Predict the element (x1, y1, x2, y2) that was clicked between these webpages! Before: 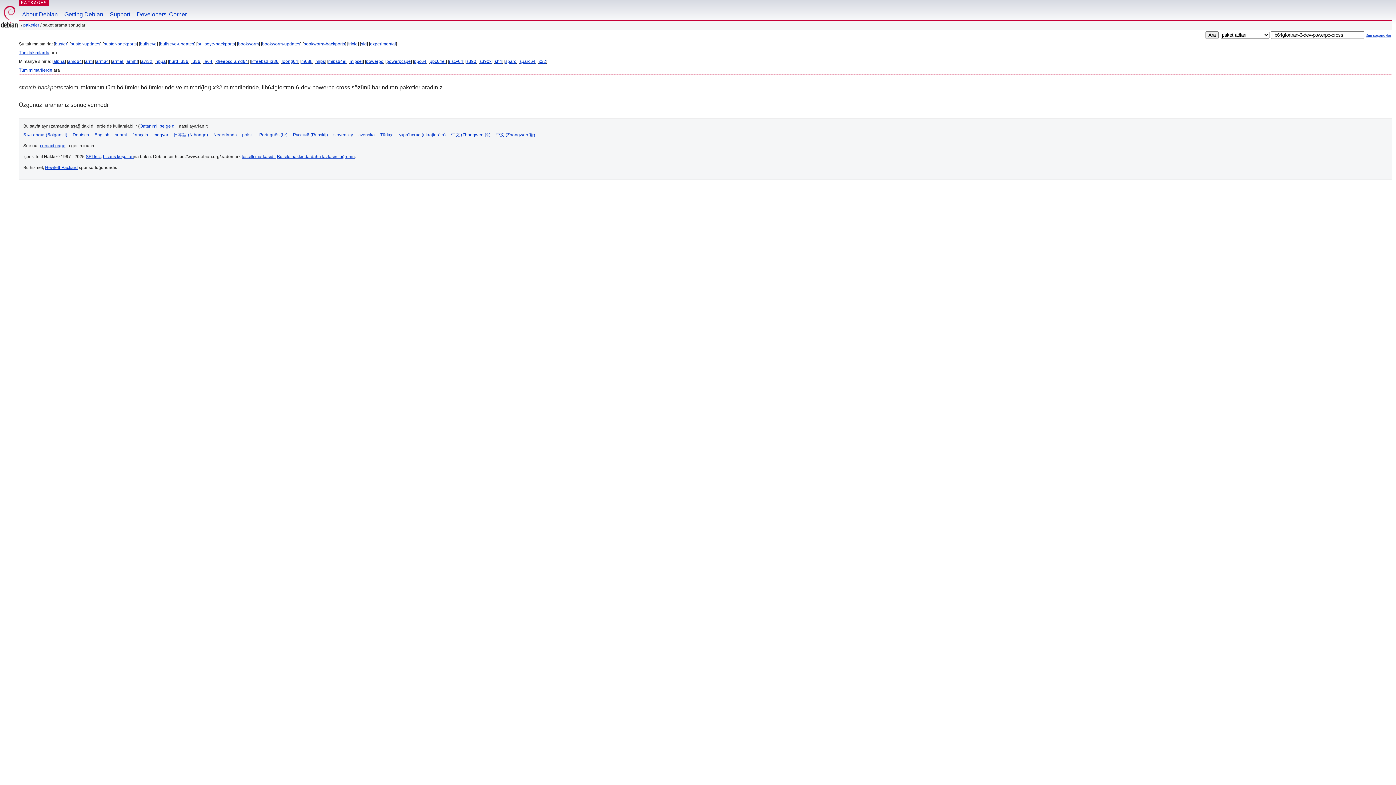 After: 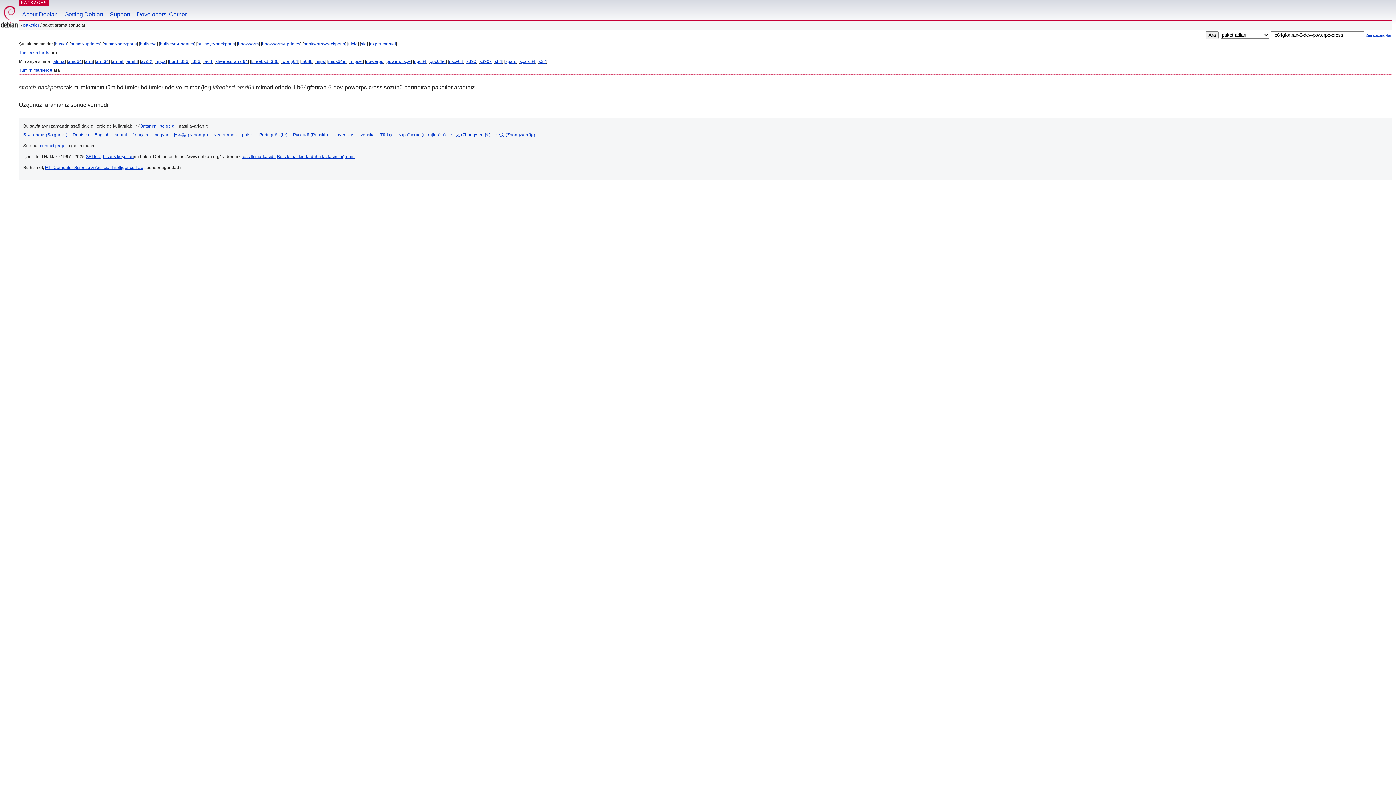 Action: bbox: (215, 58, 248, 64) label: kfreebsd-amd64